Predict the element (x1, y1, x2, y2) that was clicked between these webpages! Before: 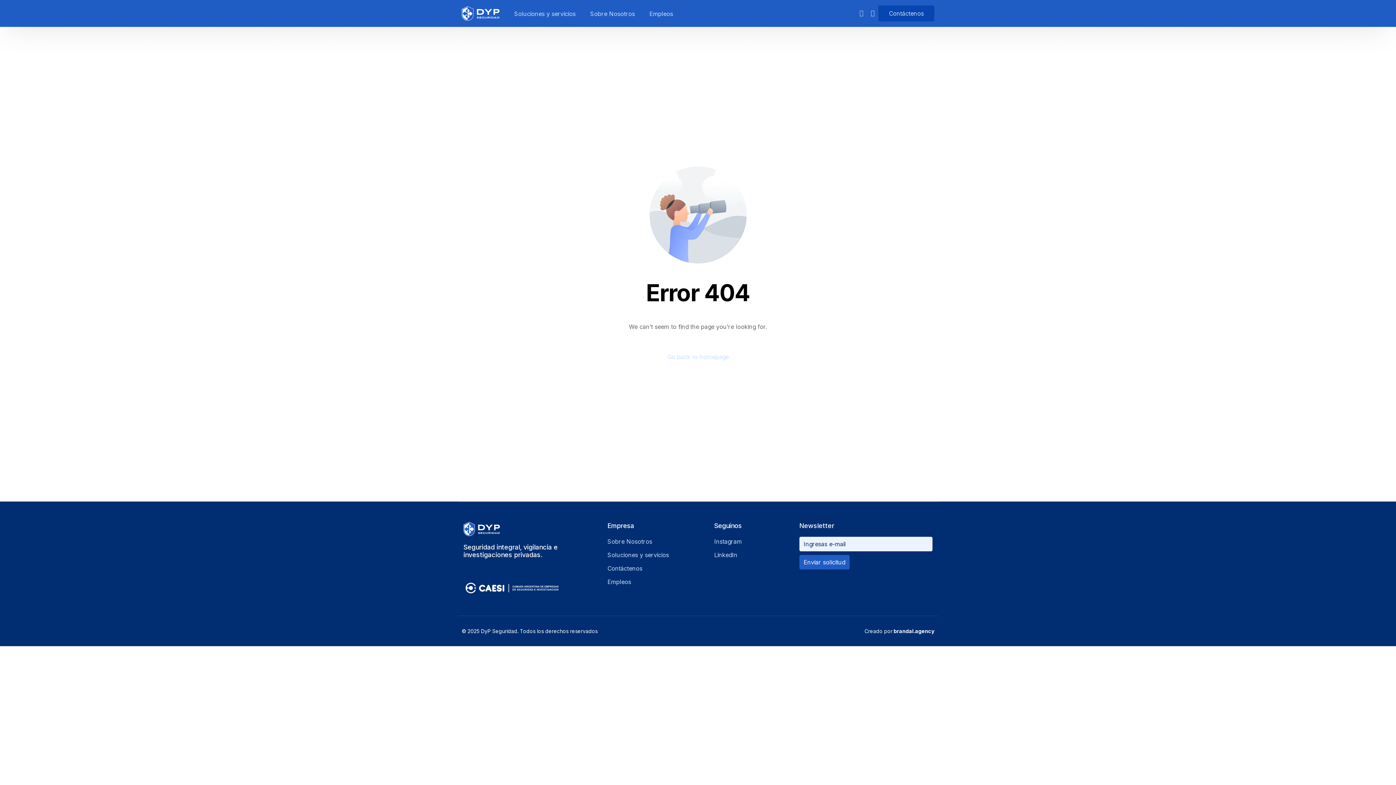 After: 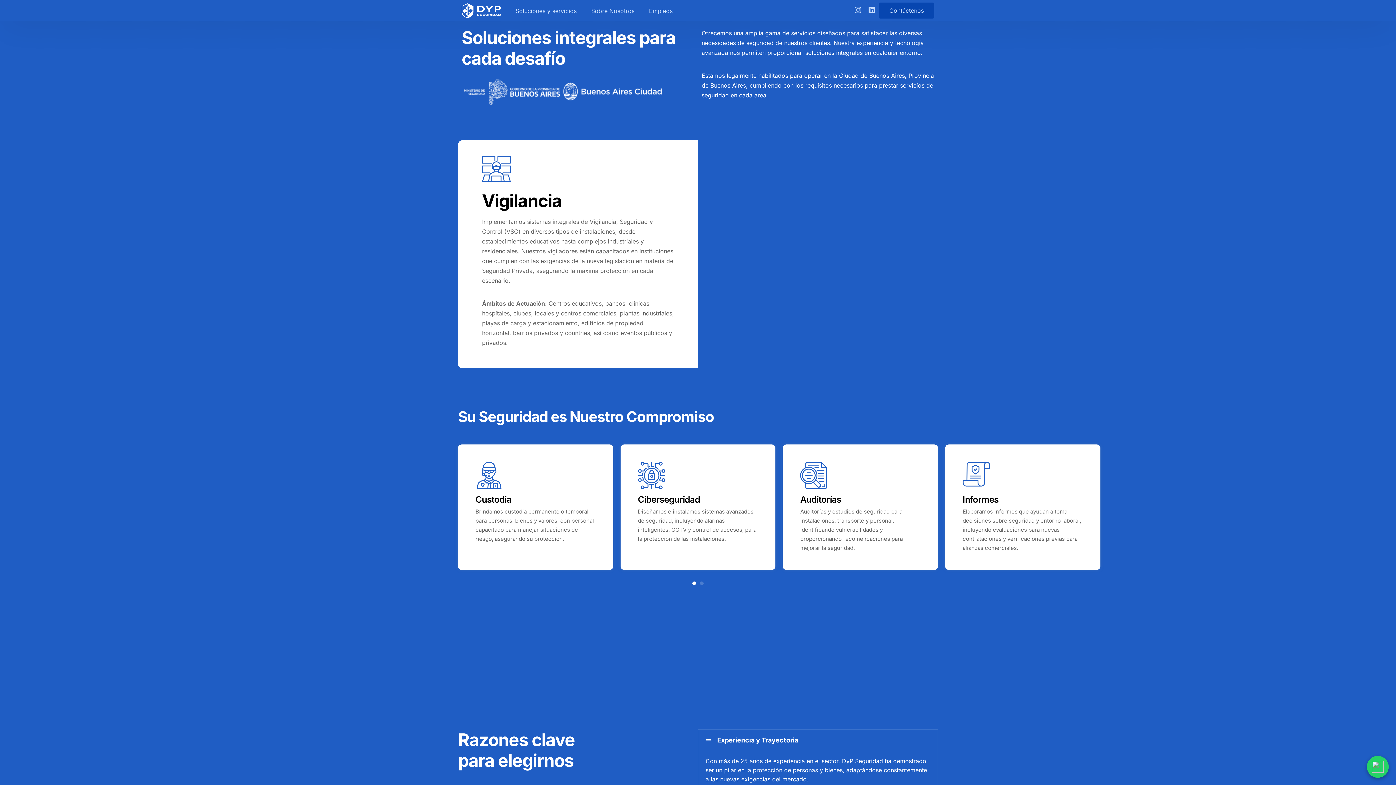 Action: bbox: (607, 550, 703, 560) label: Soluciones y servicios